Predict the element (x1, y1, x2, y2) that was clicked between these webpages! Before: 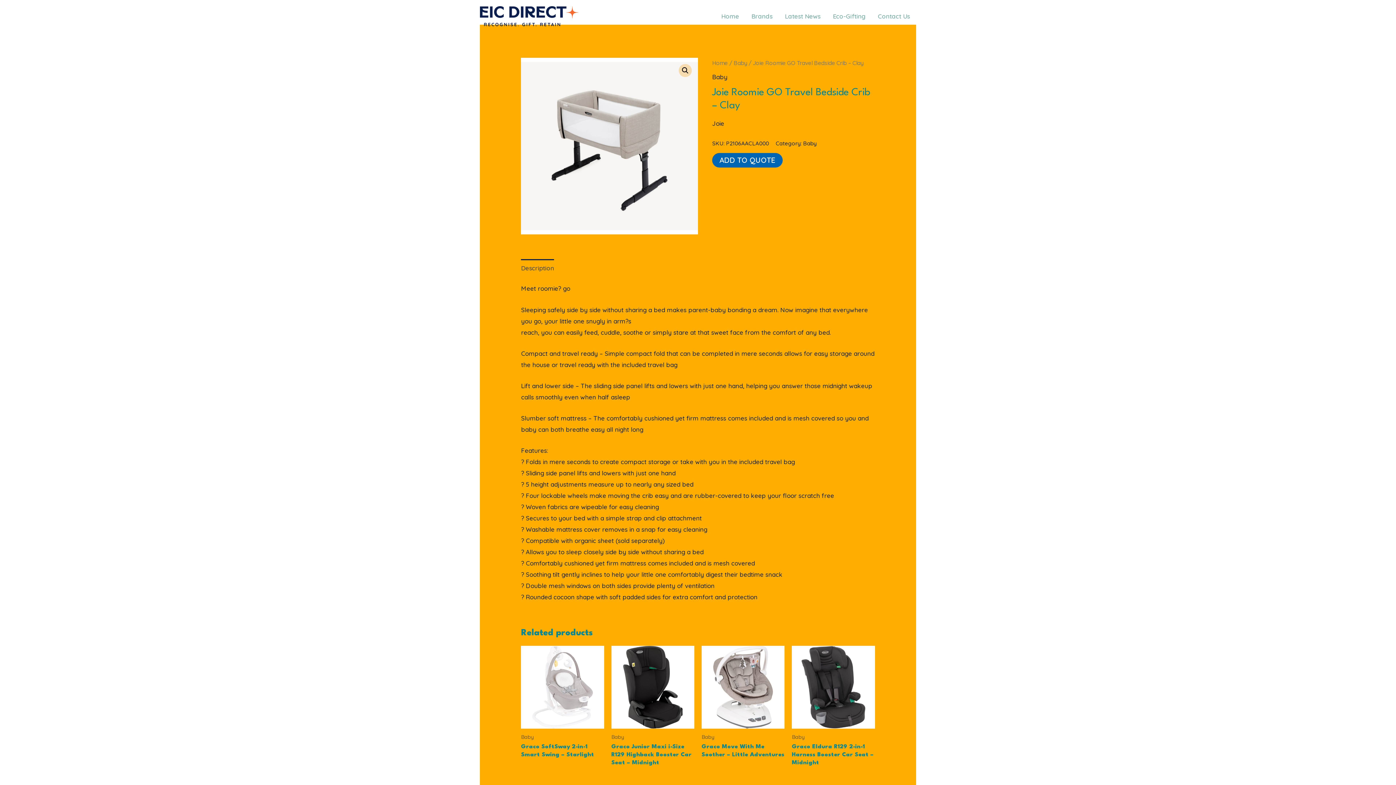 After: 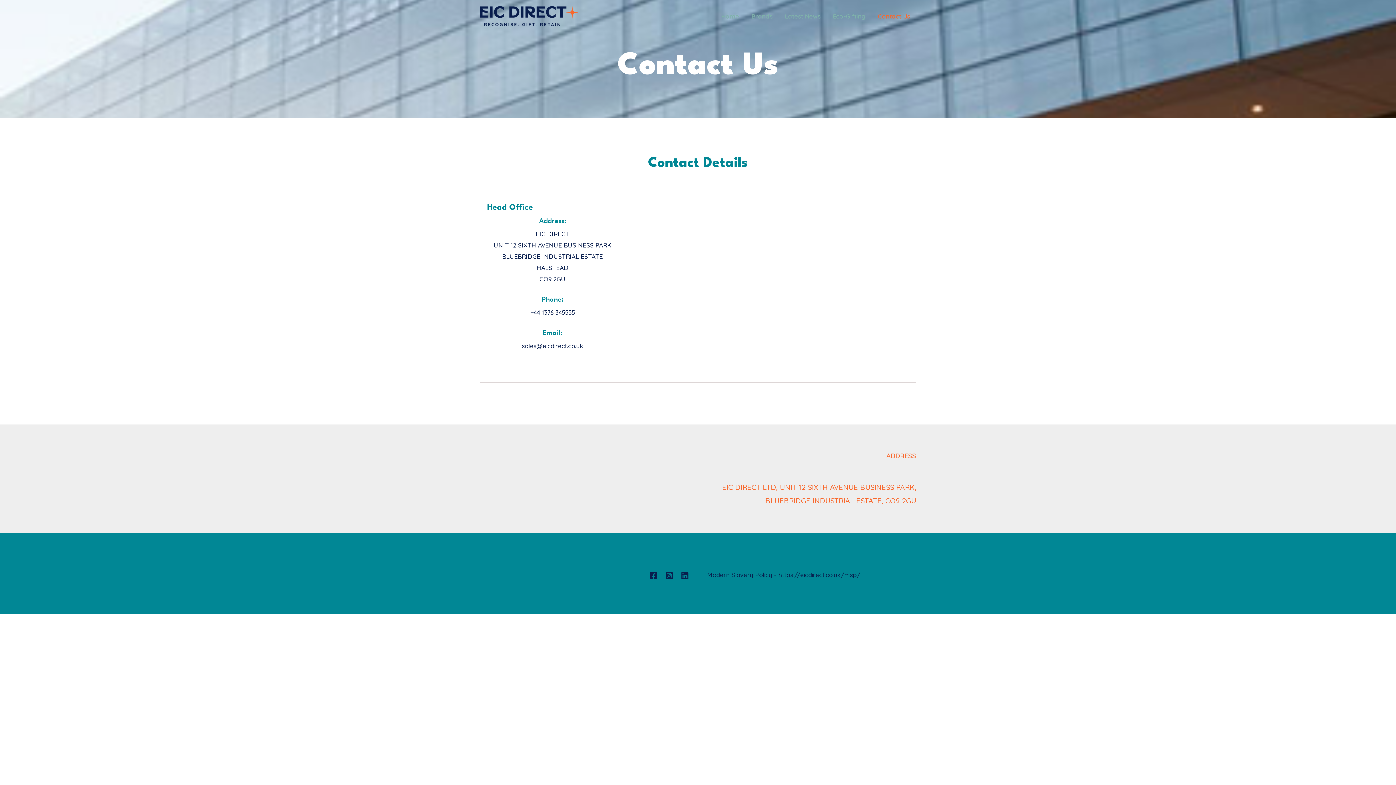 Action: bbox: (872, 10, 916, 21) label: Contact Us